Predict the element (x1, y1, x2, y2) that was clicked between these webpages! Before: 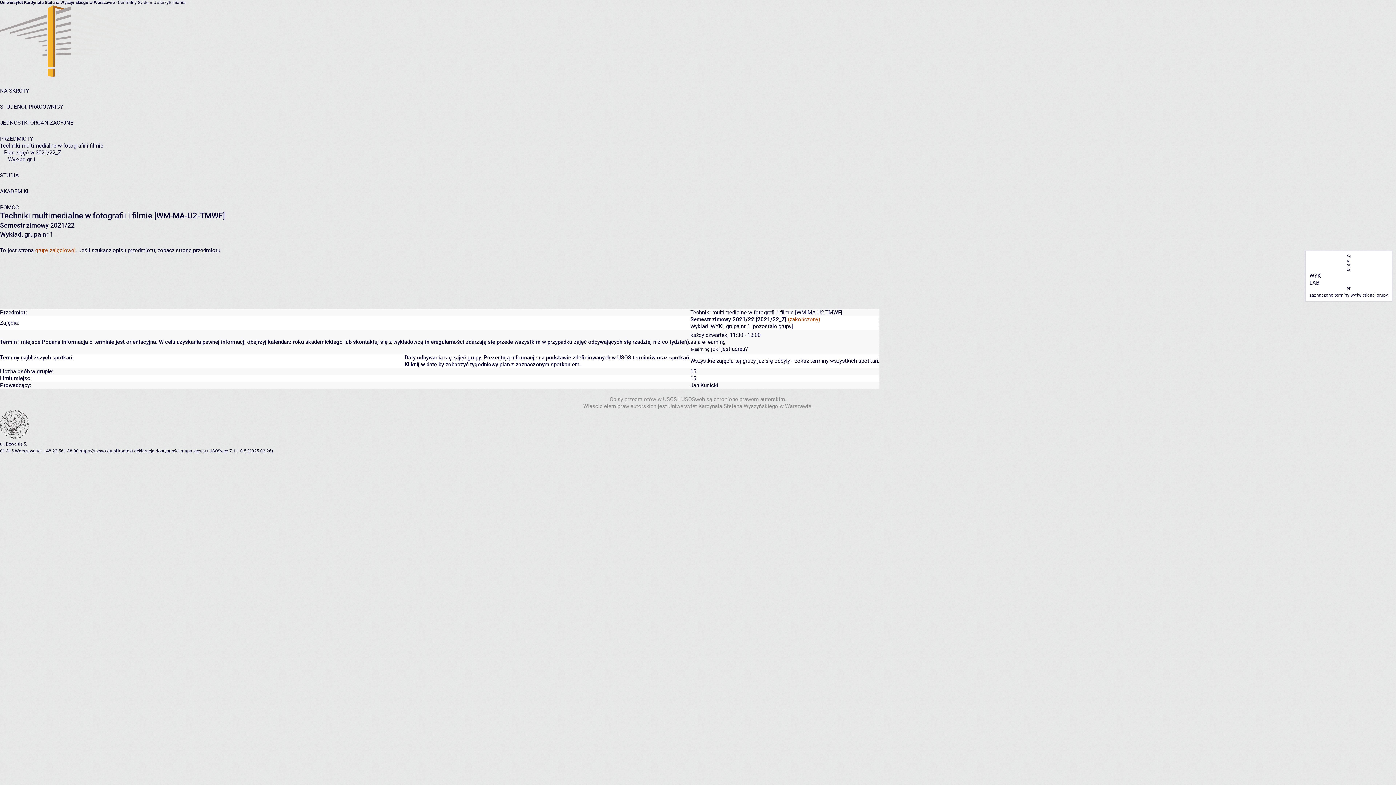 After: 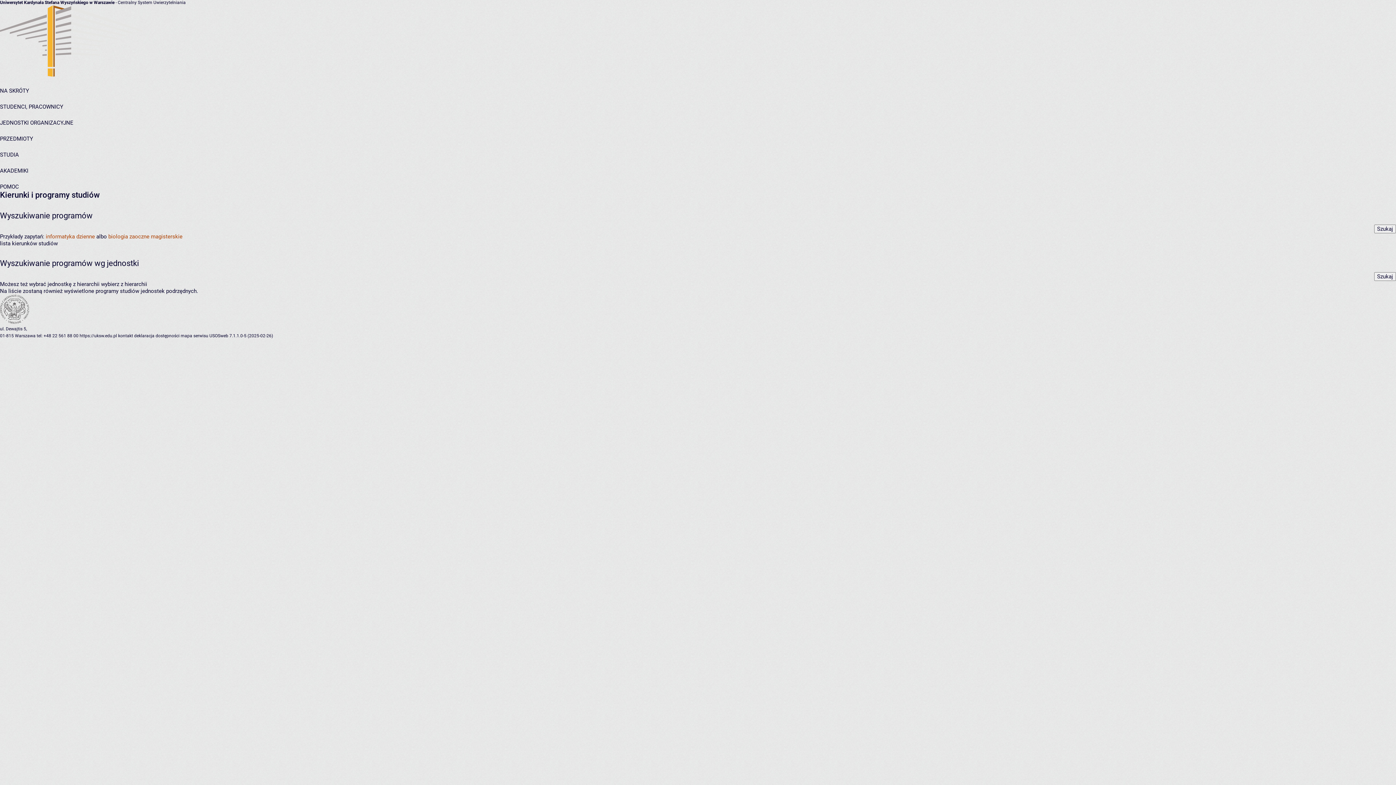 Action: label: STUDIA bbox: (0, 172, 18, 178)